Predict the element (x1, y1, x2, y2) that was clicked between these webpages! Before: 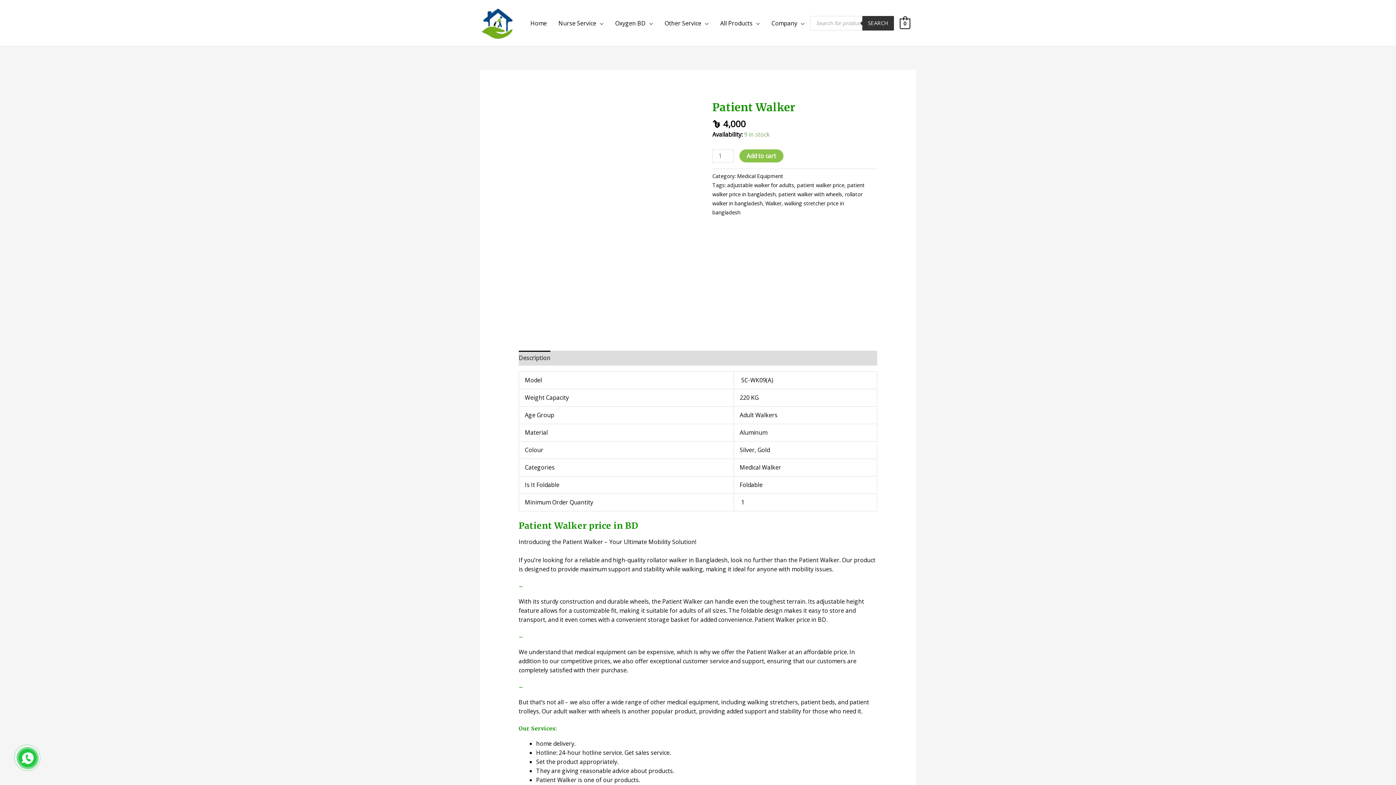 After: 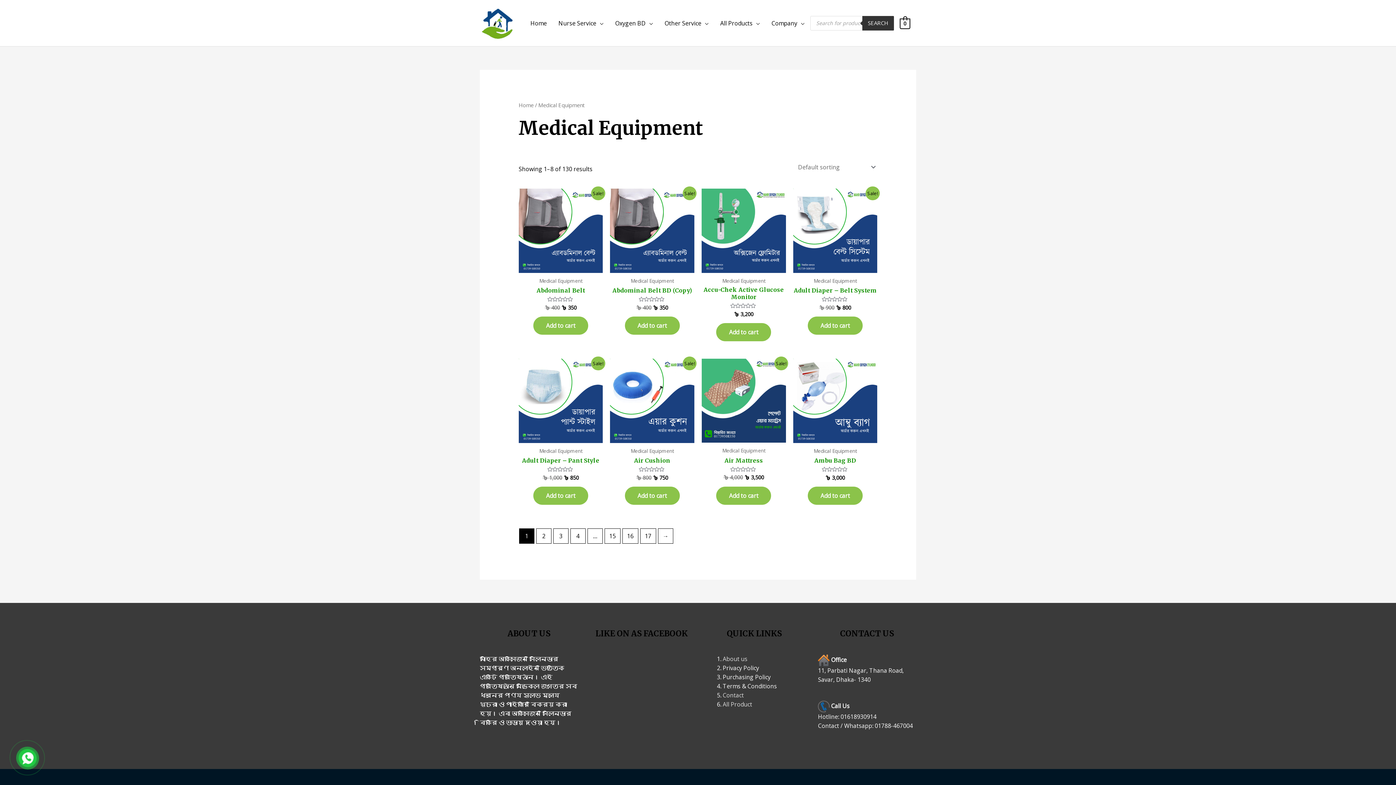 Action: label: Medical Equipment bbox: (737, 172, 783, 179)